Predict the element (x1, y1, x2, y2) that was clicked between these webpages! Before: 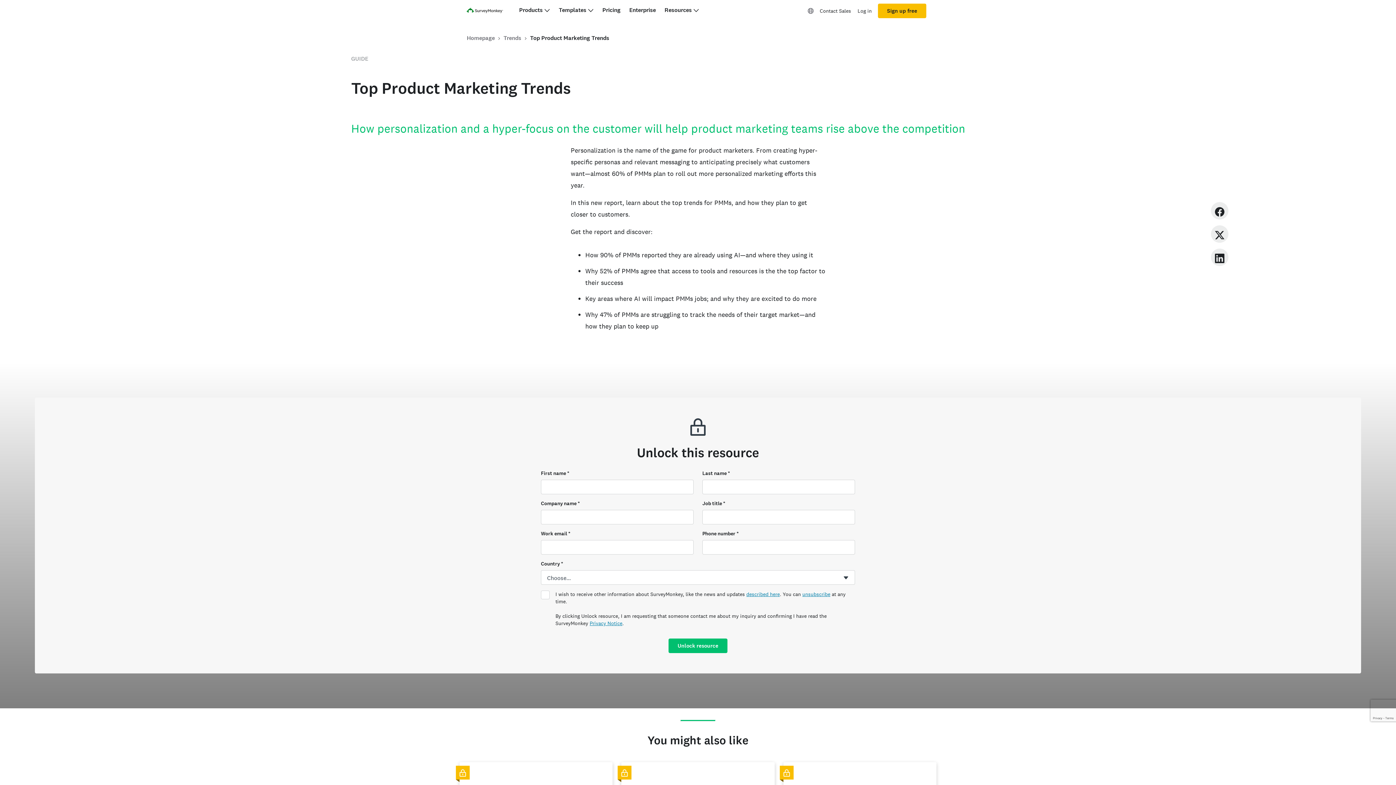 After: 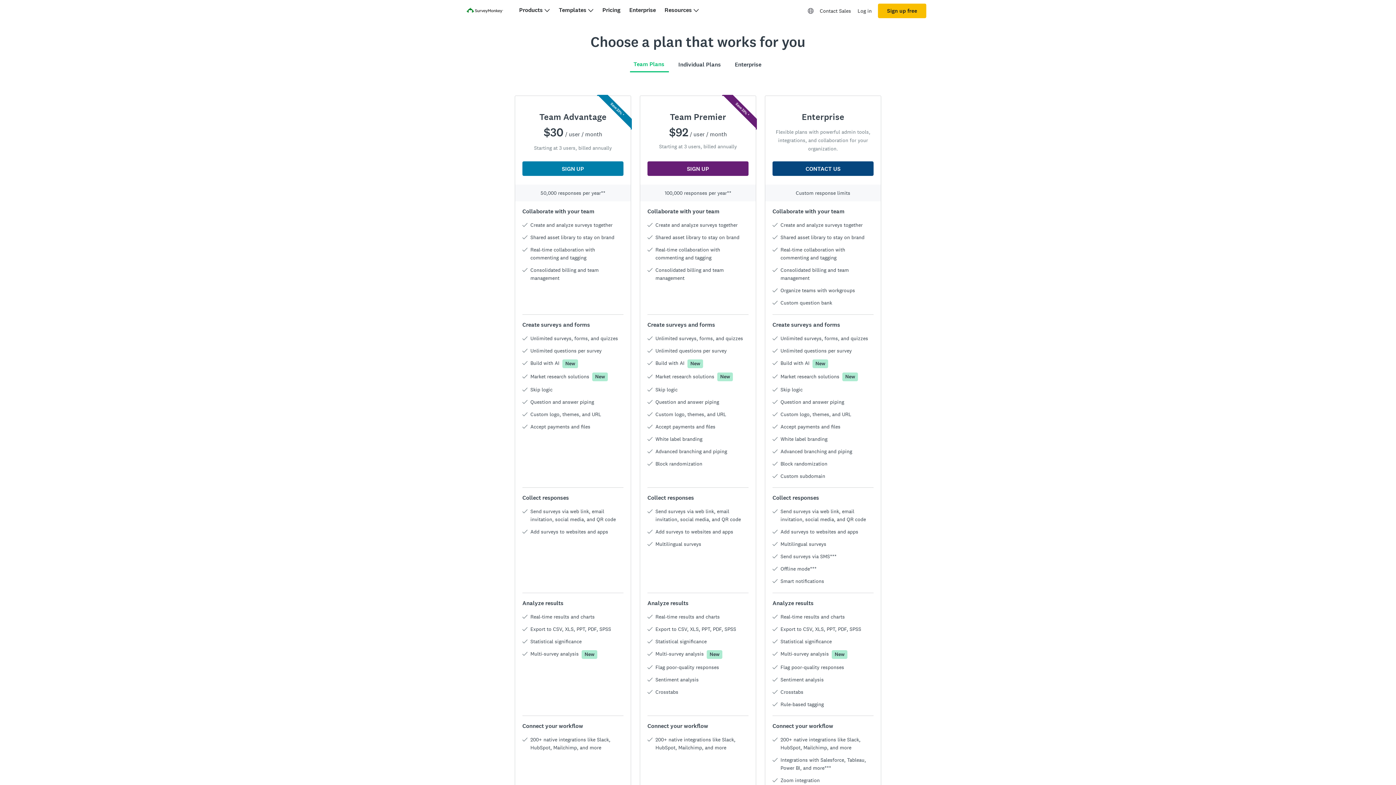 Action: bbox: (602, 6, 620, 13) label: Pricing